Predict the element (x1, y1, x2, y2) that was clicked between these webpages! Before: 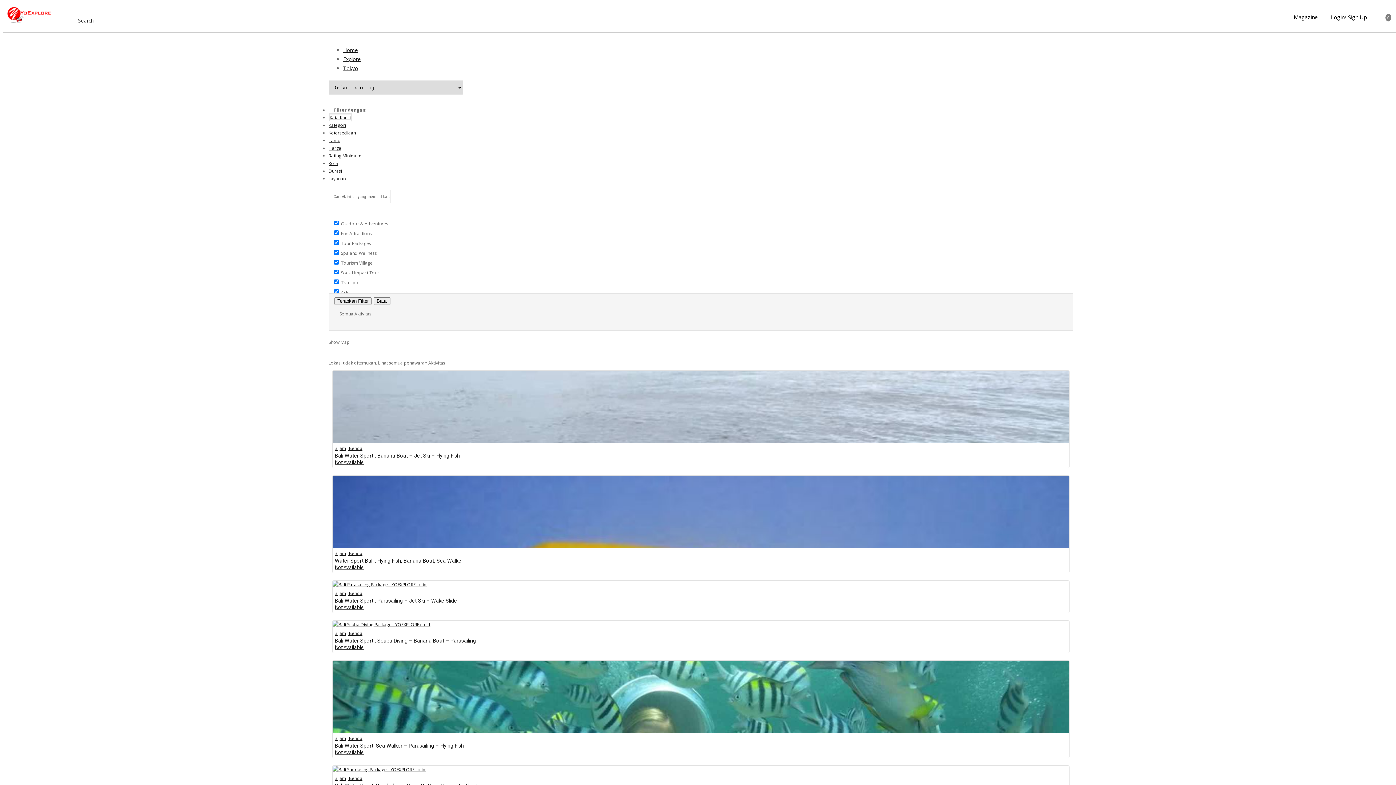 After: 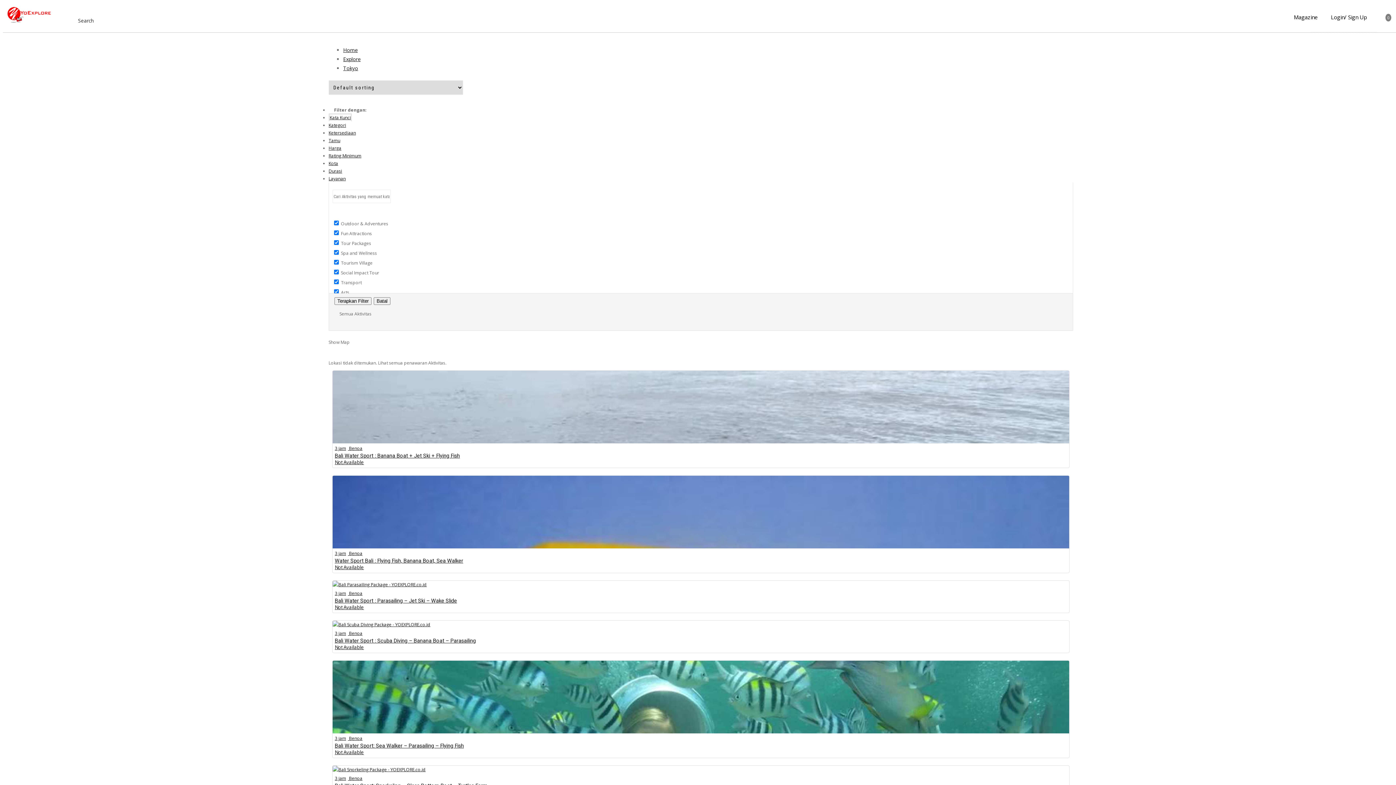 Action: bbox: (2, 2, 60, 32)